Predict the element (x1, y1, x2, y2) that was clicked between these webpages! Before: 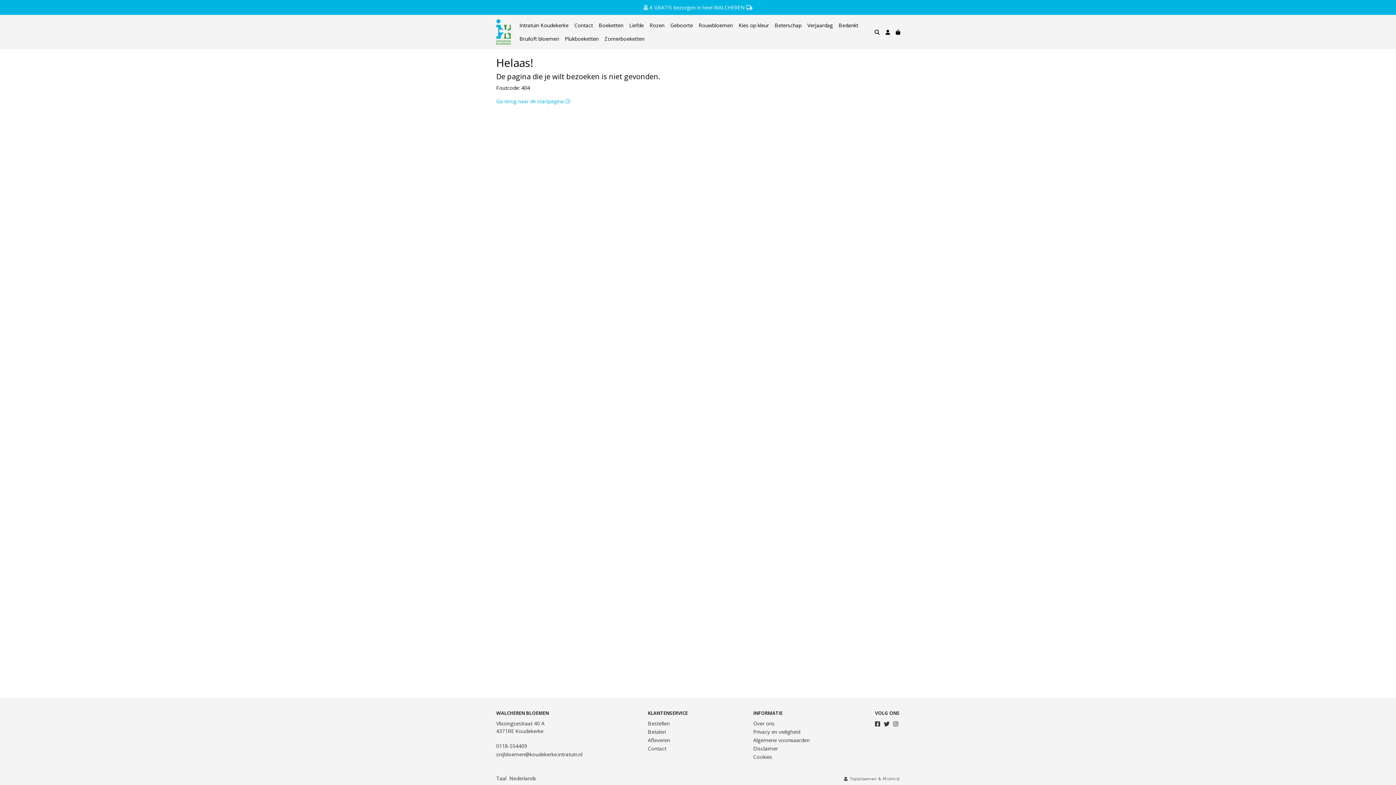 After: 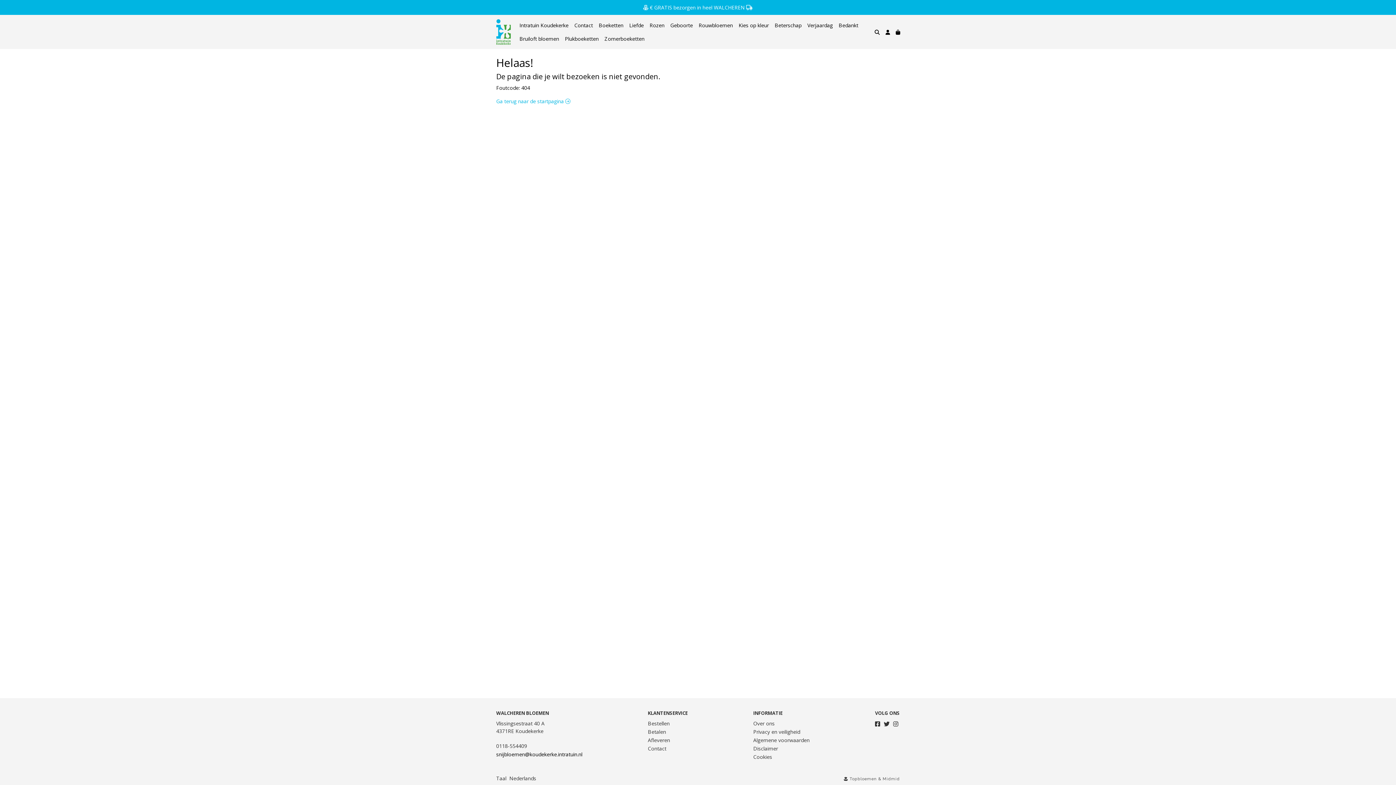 Action: bbox: (496, 751, 582, 758) label: snijbloemen@koudekerke.intratuin.nl